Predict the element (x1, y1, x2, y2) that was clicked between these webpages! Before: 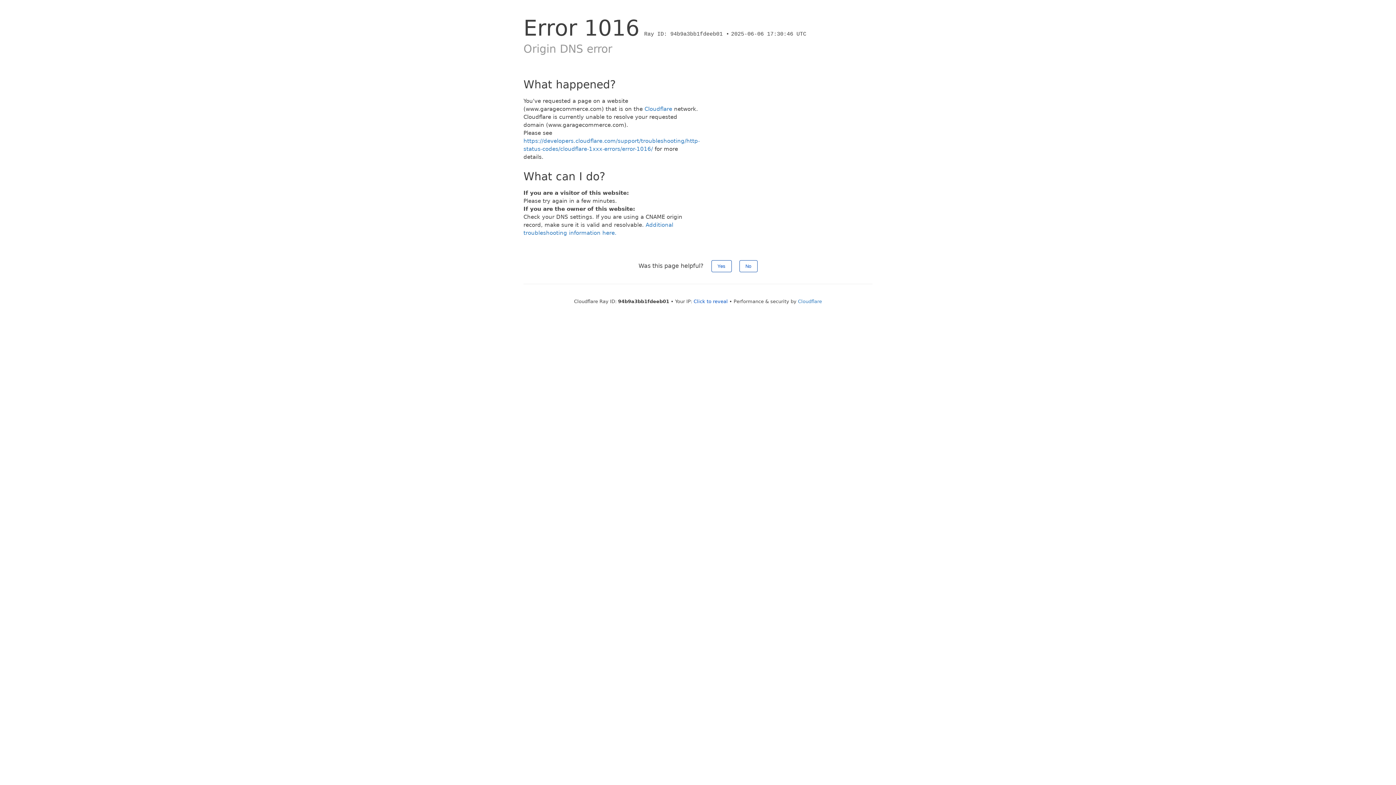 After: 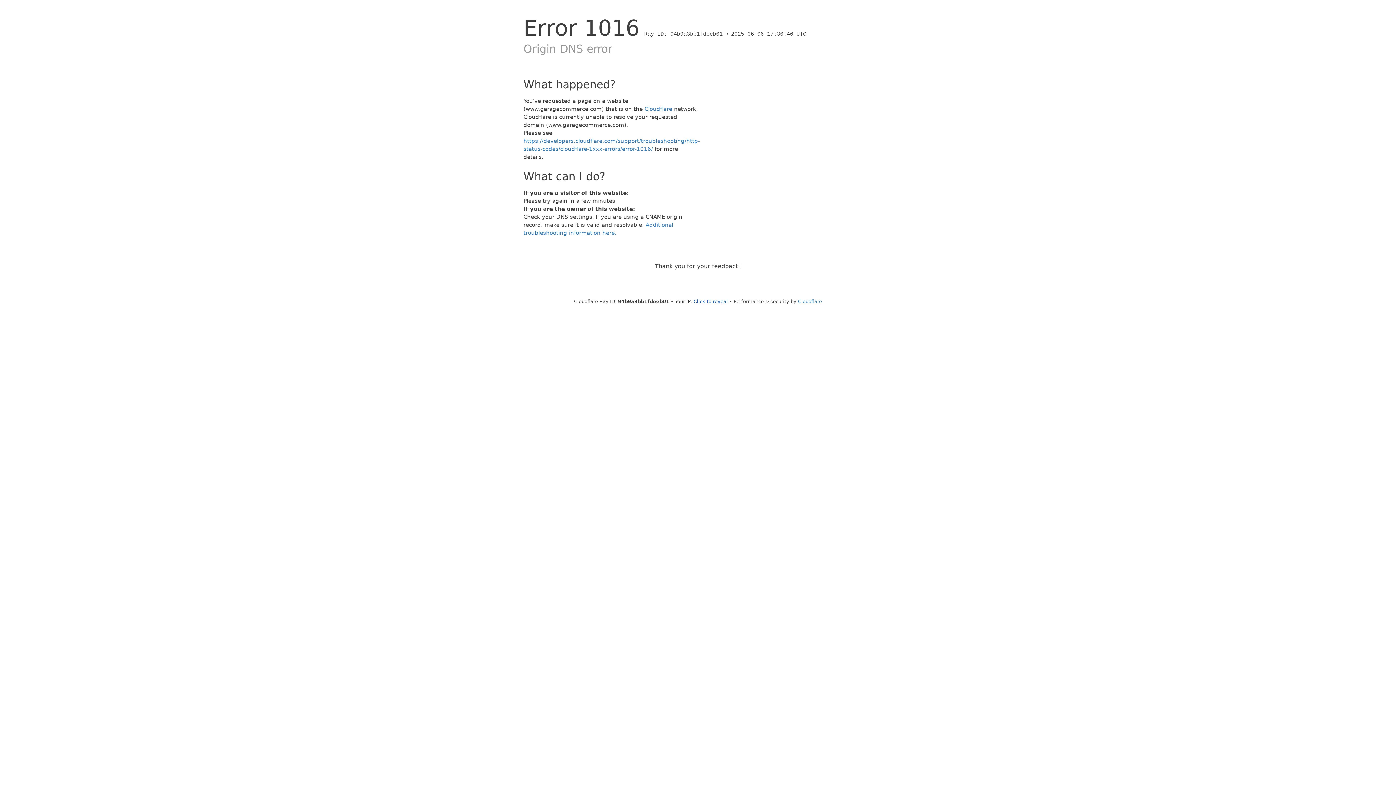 Action: label: No bbox: (739, 260, 757, 272)